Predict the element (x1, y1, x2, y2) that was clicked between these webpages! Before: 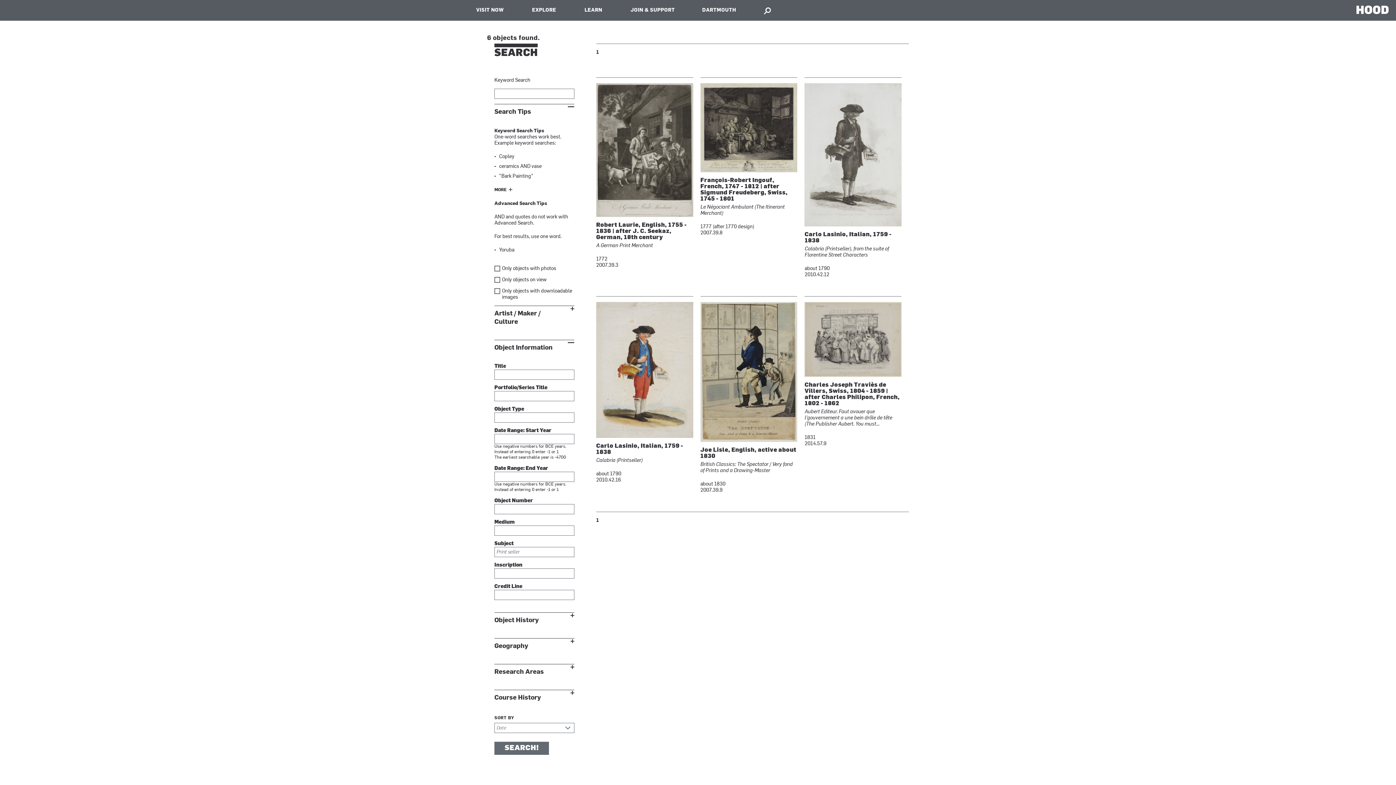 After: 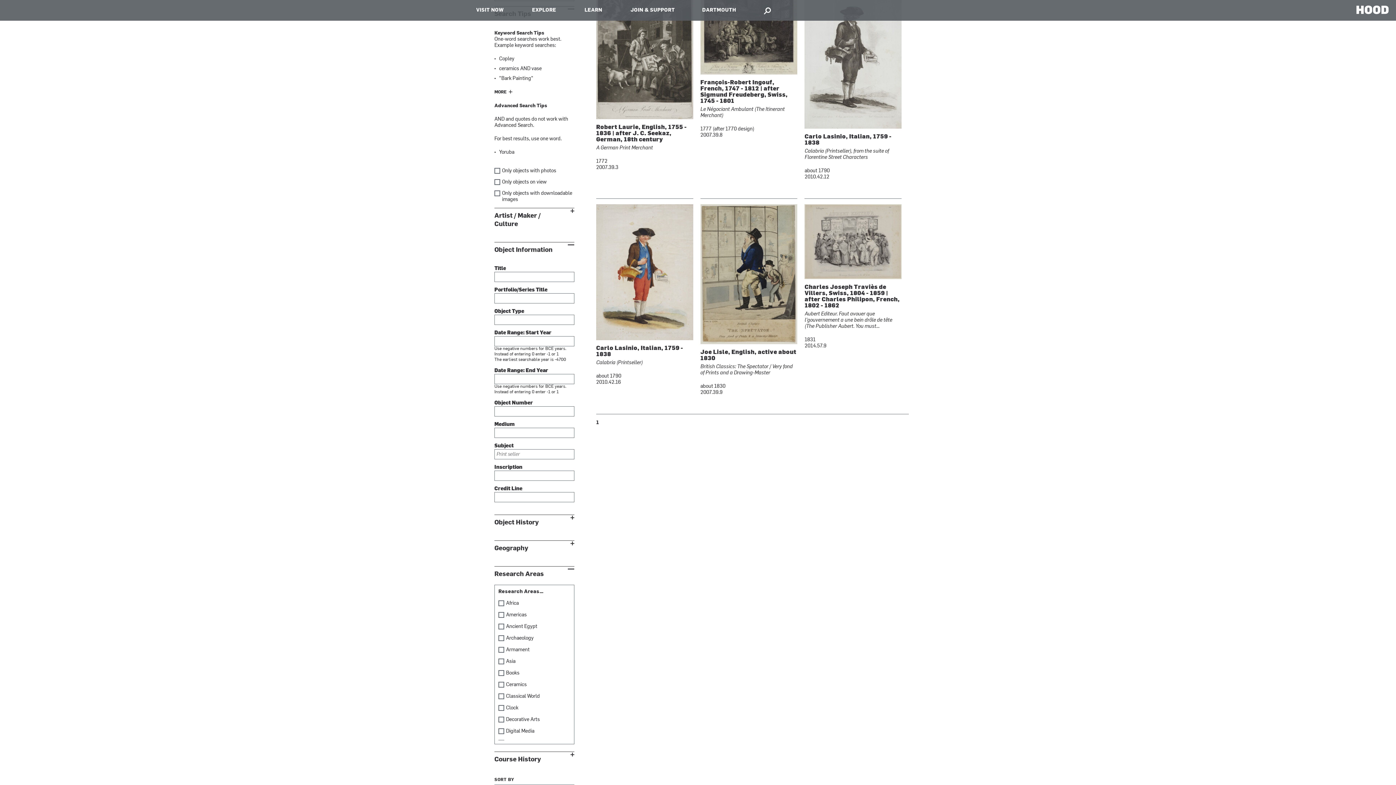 Action: bbox: (494, 664, 574, 676) label: Show
Research Areas